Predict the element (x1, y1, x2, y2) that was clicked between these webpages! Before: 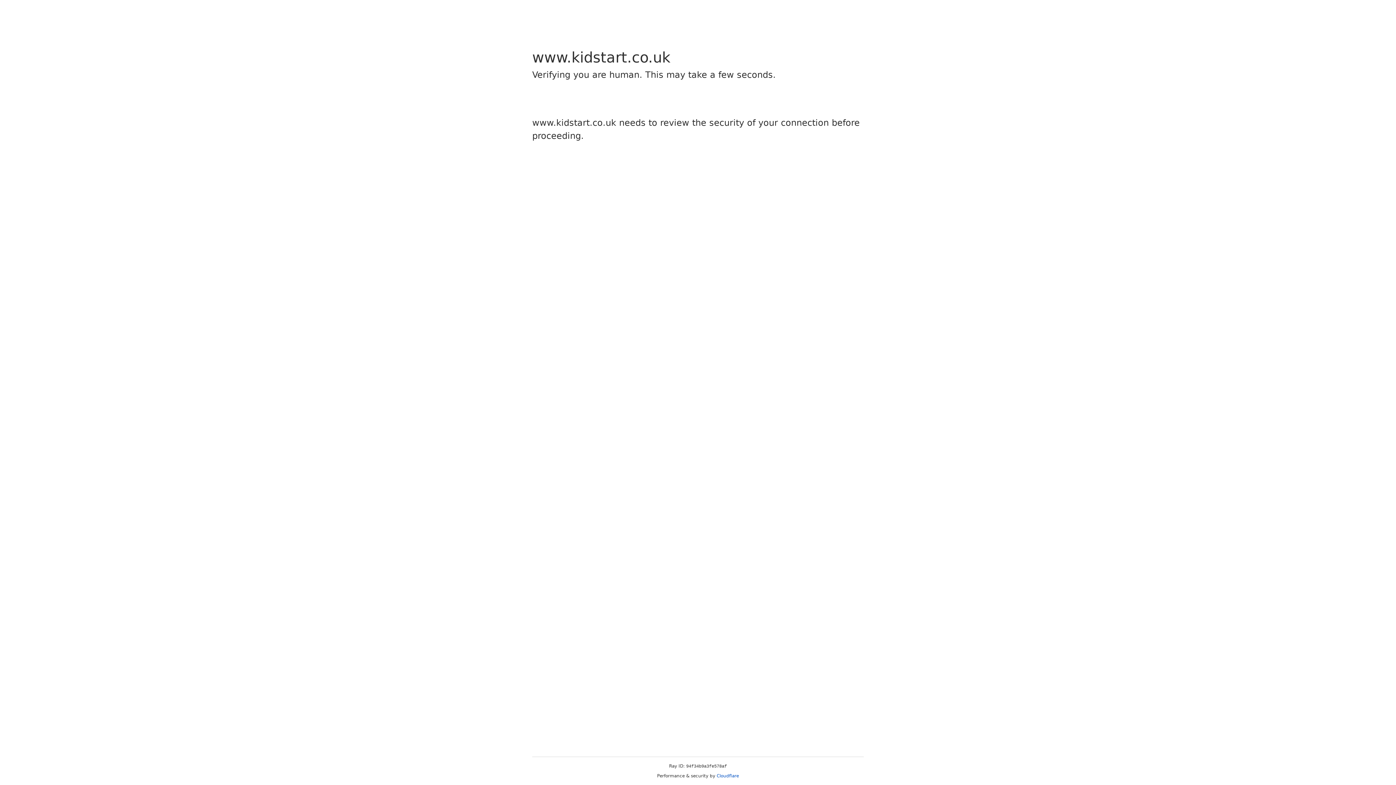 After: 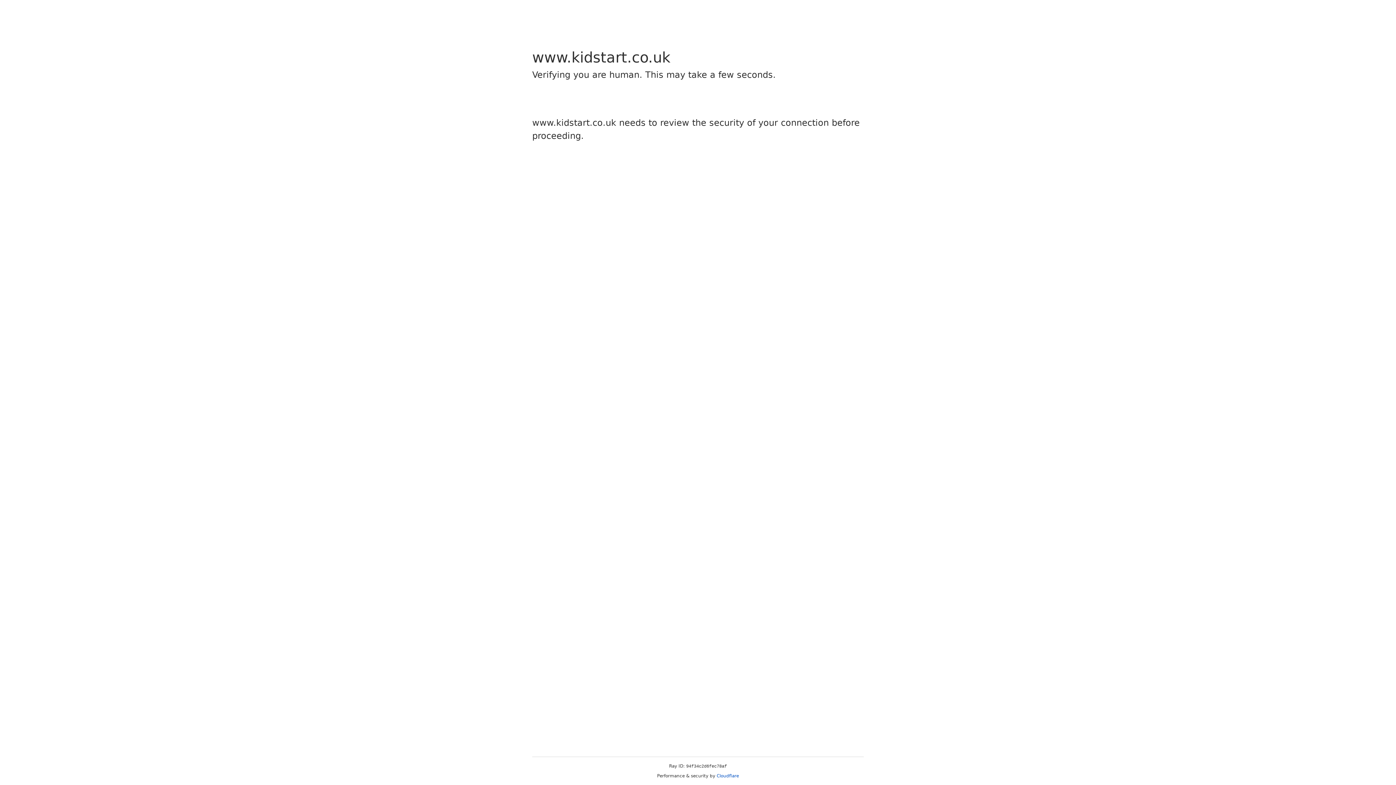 Action: label: Cloudflare bbox: (716, 773, 739, 778)